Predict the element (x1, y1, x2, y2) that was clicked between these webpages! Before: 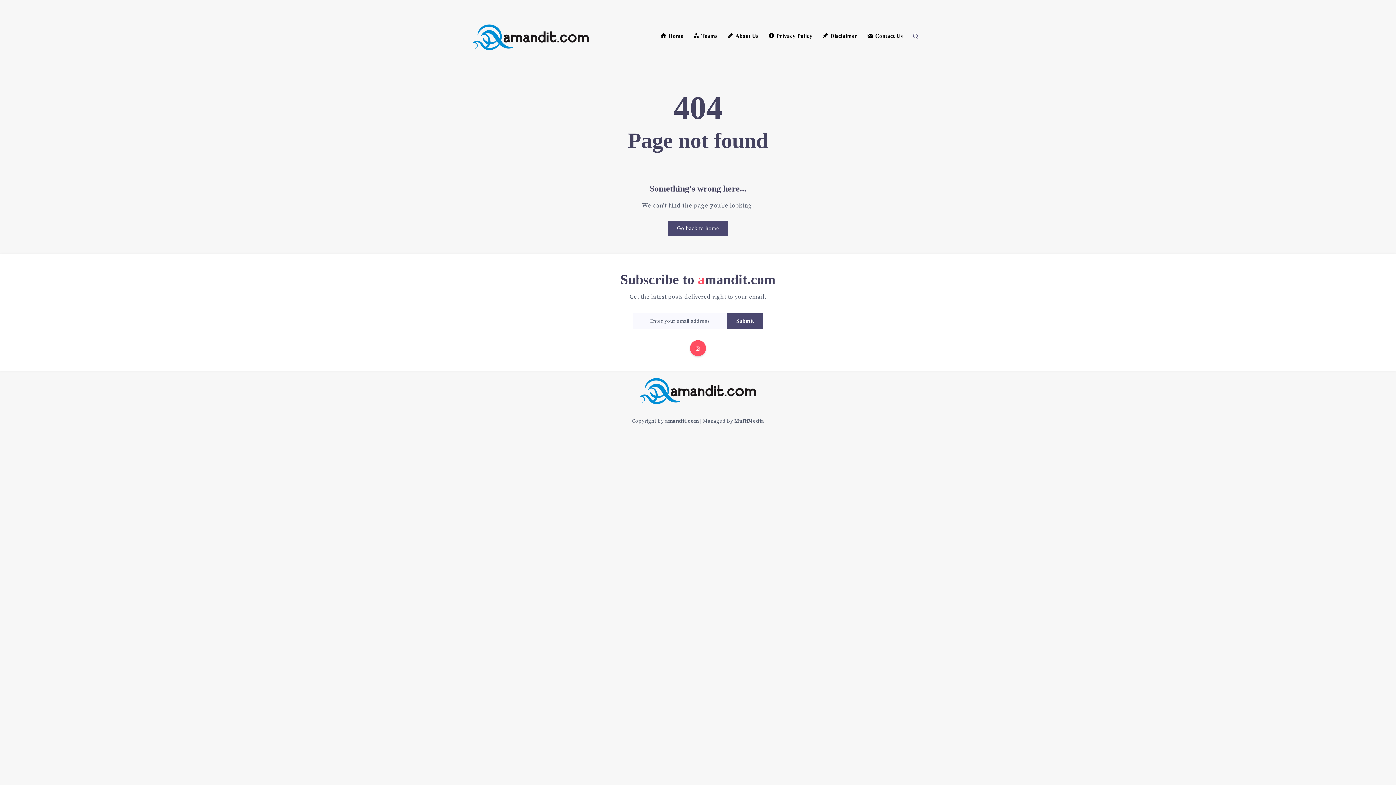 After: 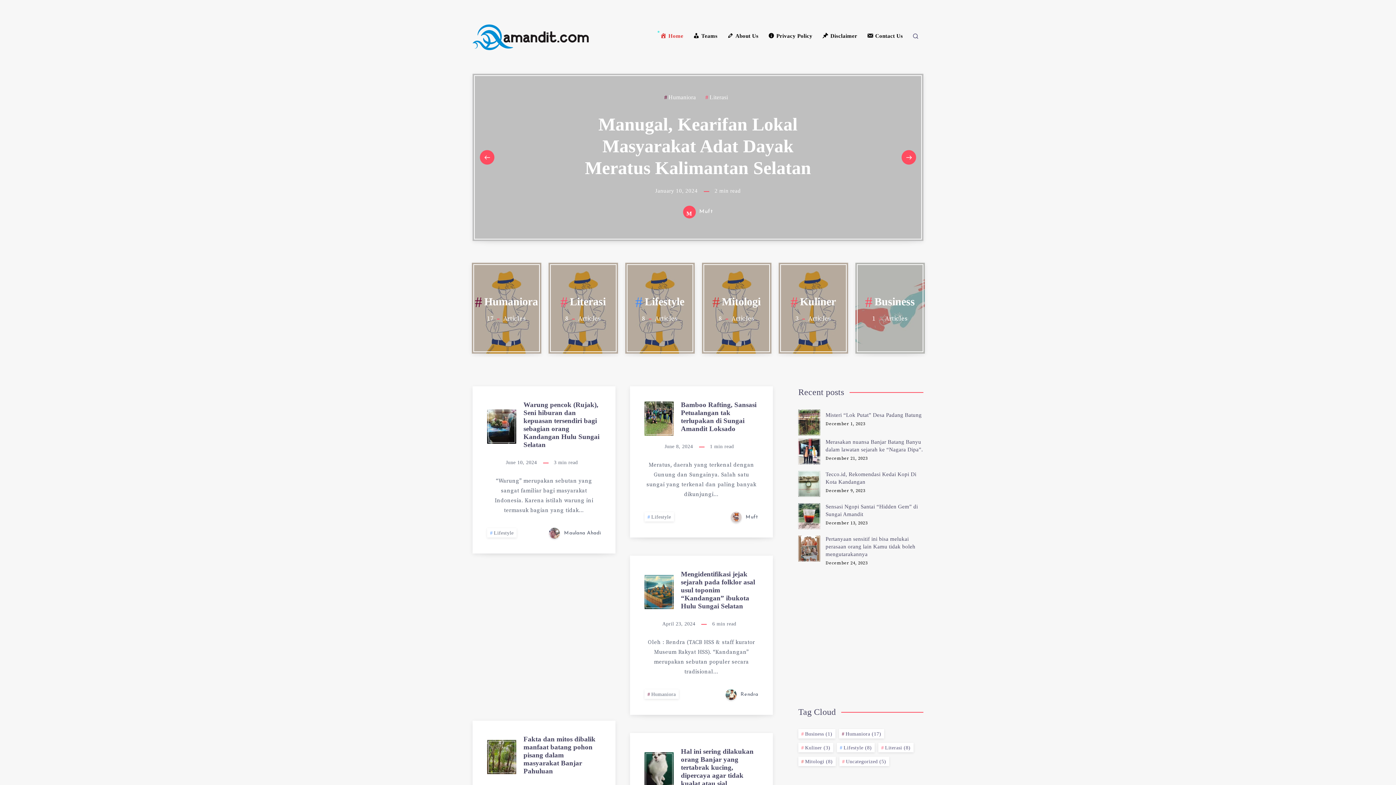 Action: label: Home bbox: (660, 32, 683, 39)